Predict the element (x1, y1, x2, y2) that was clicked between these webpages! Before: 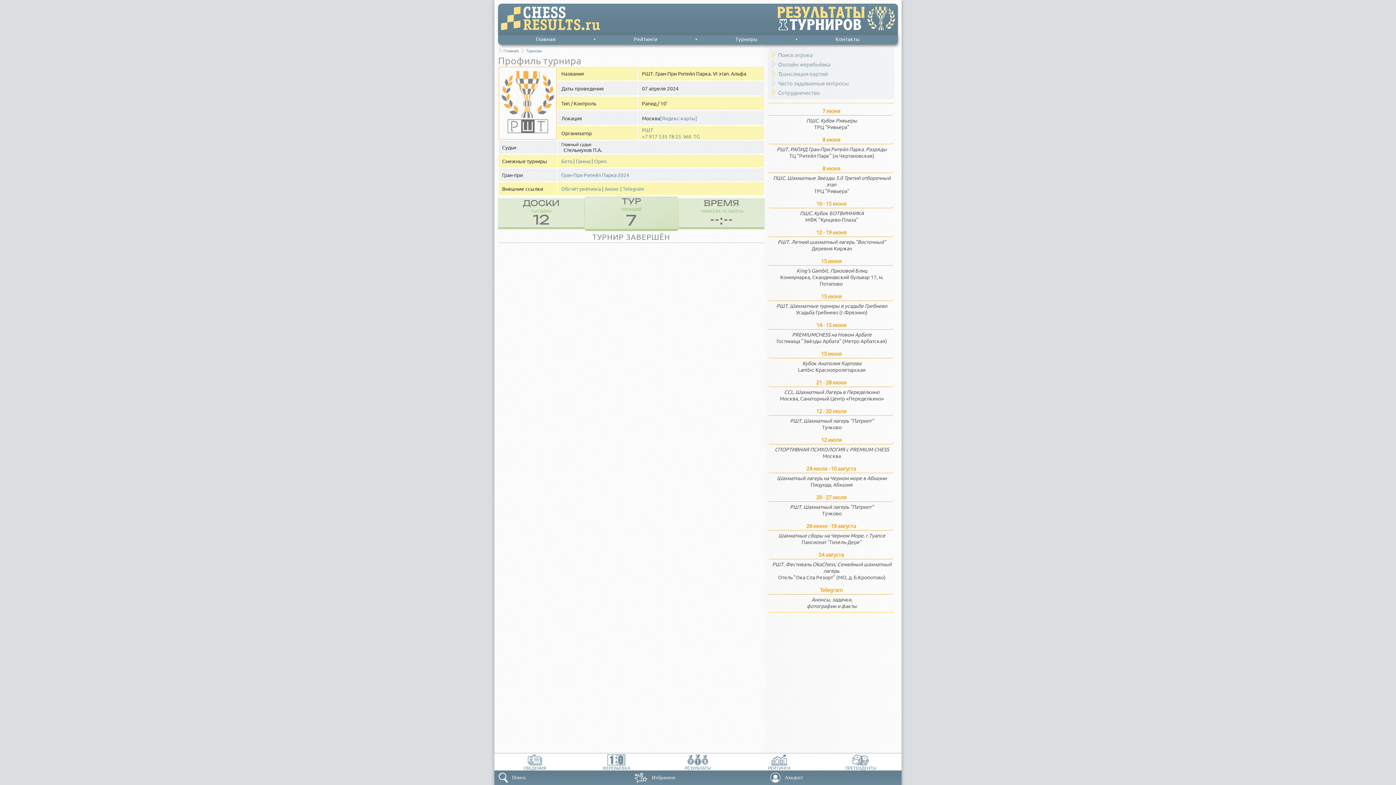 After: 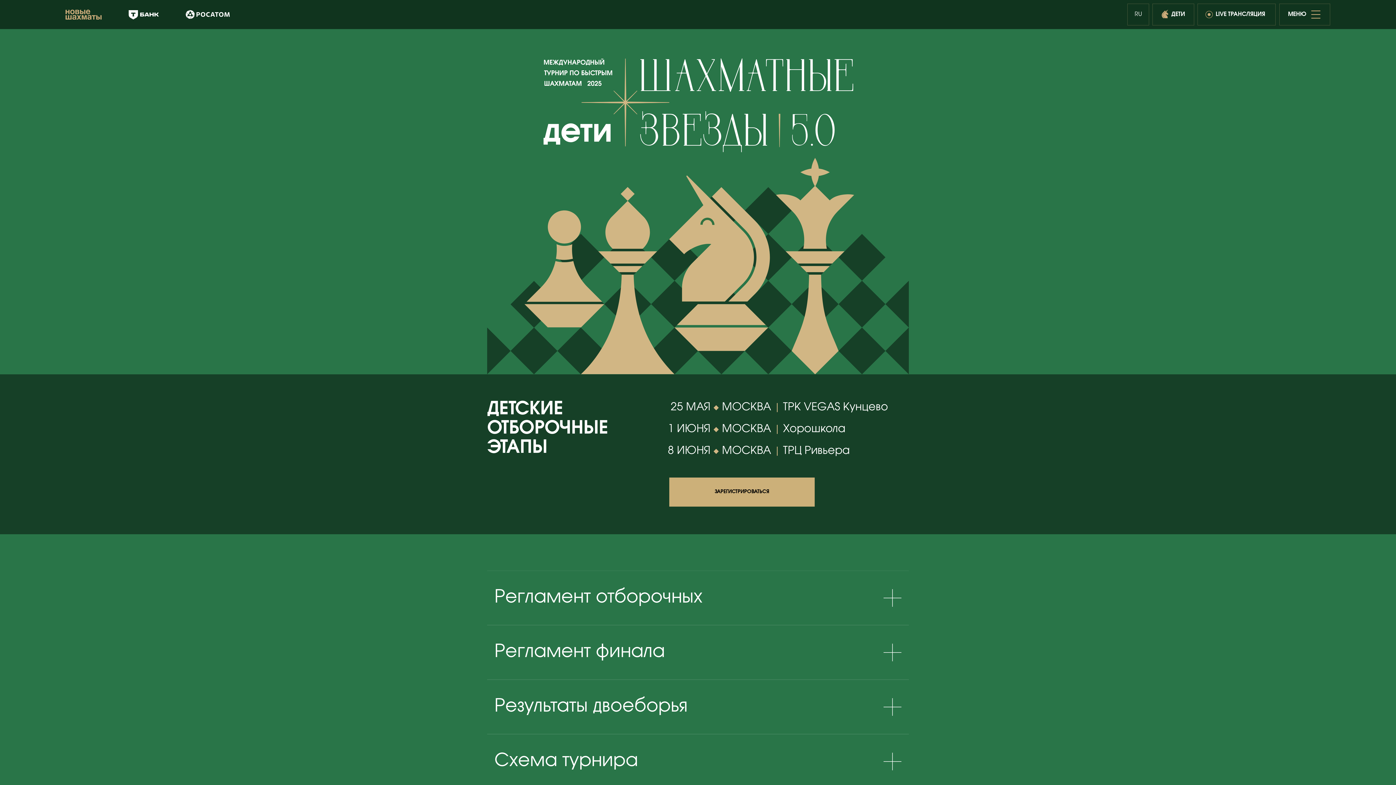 Action: label: 8 июня

ПШС. Шахматные Звезды 5.0 Третий отборочный этап

ТРЦ "Ривьера" bbox: (770, 164, 892, 194)